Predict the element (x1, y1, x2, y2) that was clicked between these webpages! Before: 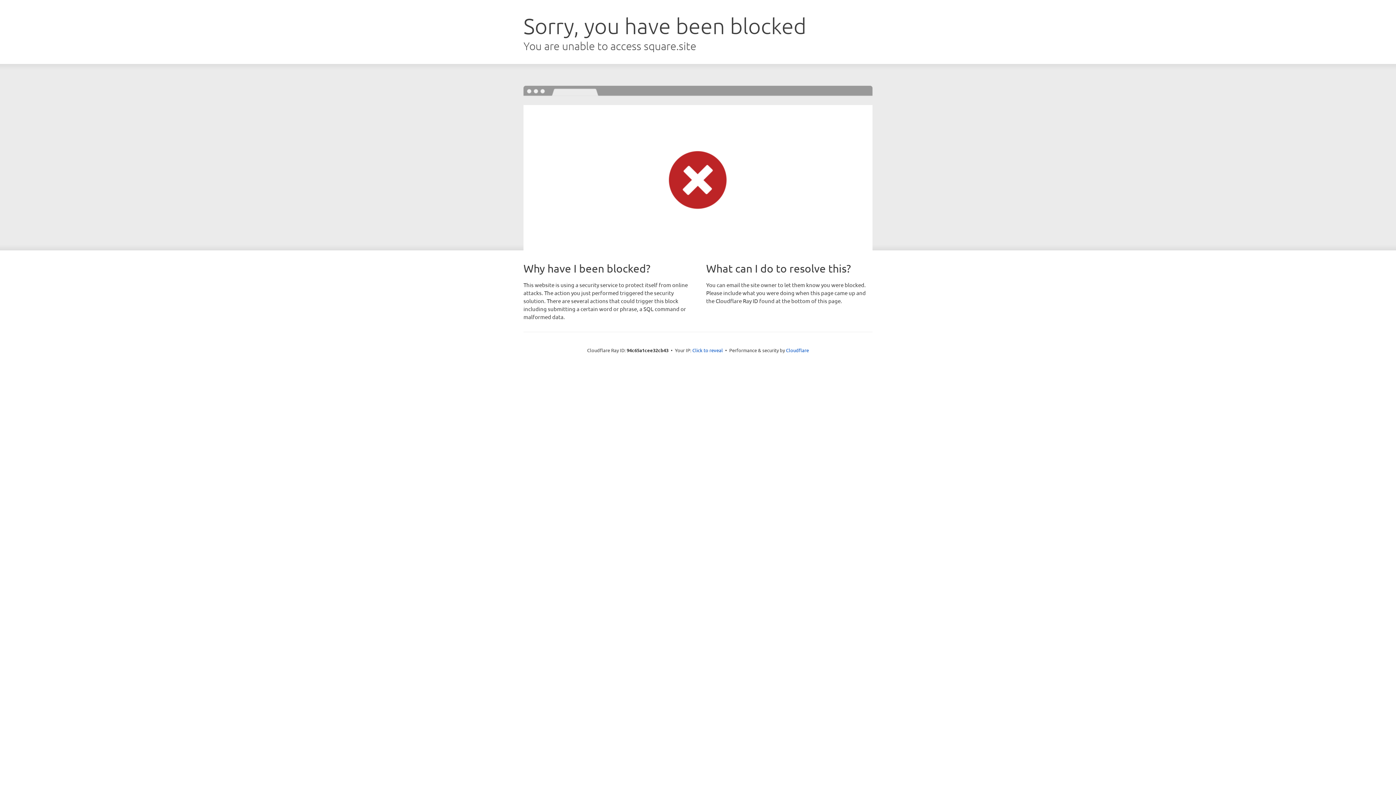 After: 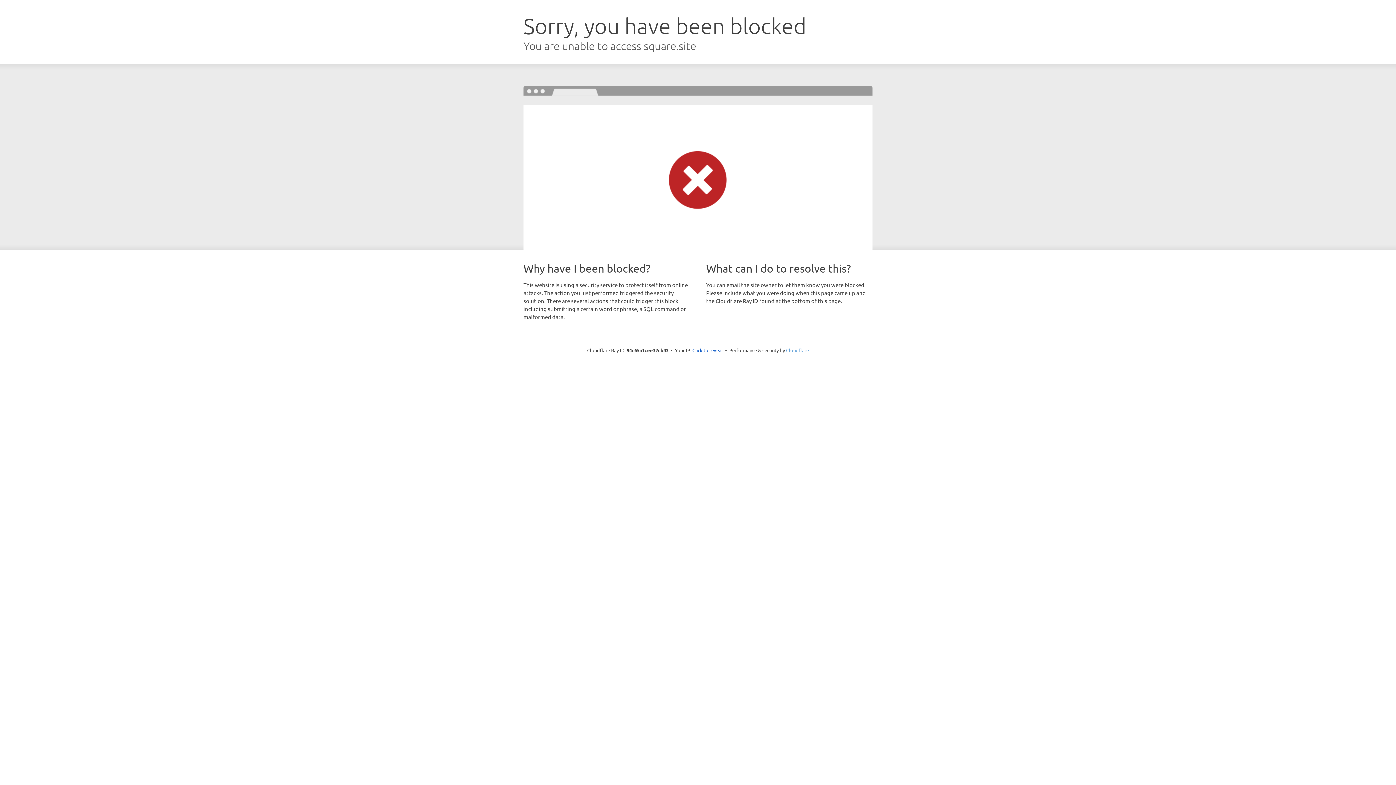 Action: bbox: (786, 347, 809, 353) label: Cloudflare